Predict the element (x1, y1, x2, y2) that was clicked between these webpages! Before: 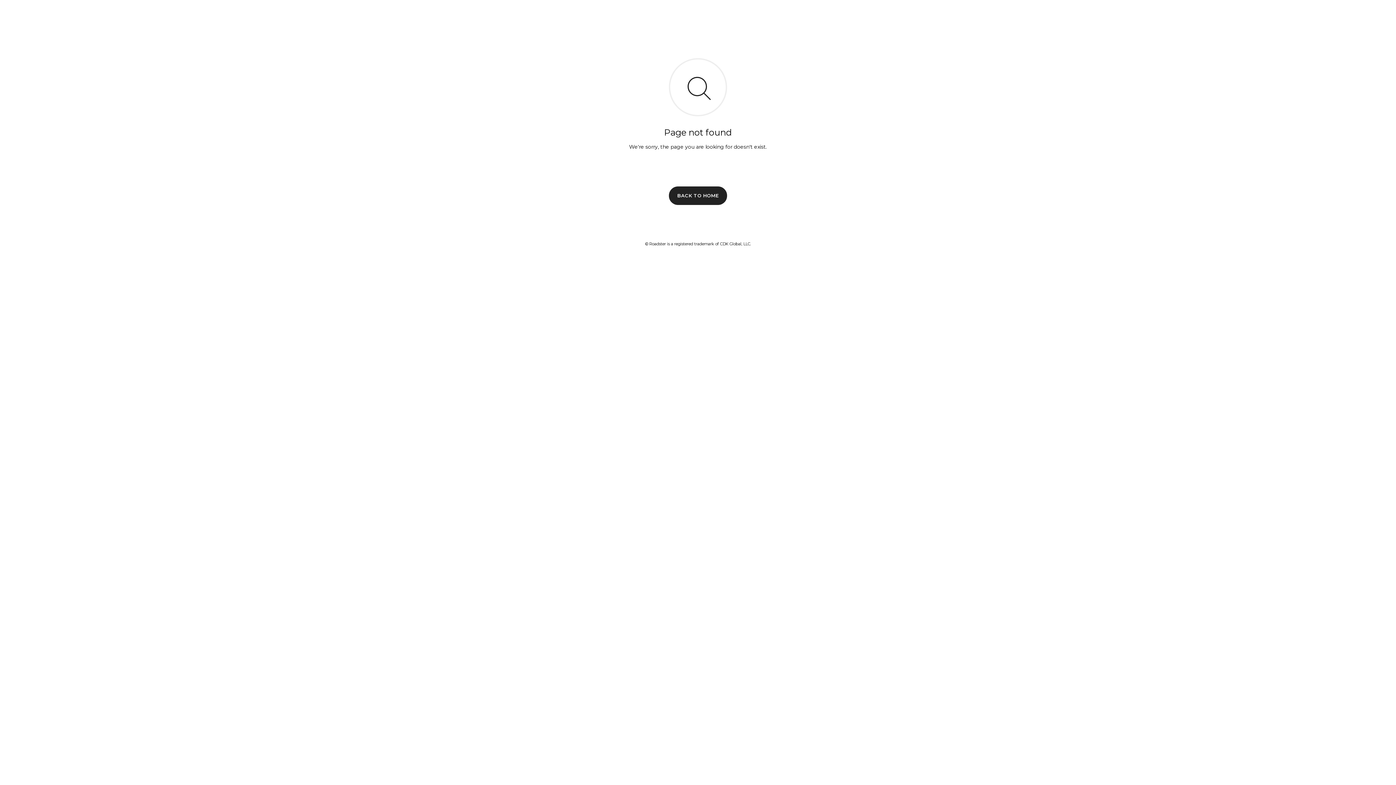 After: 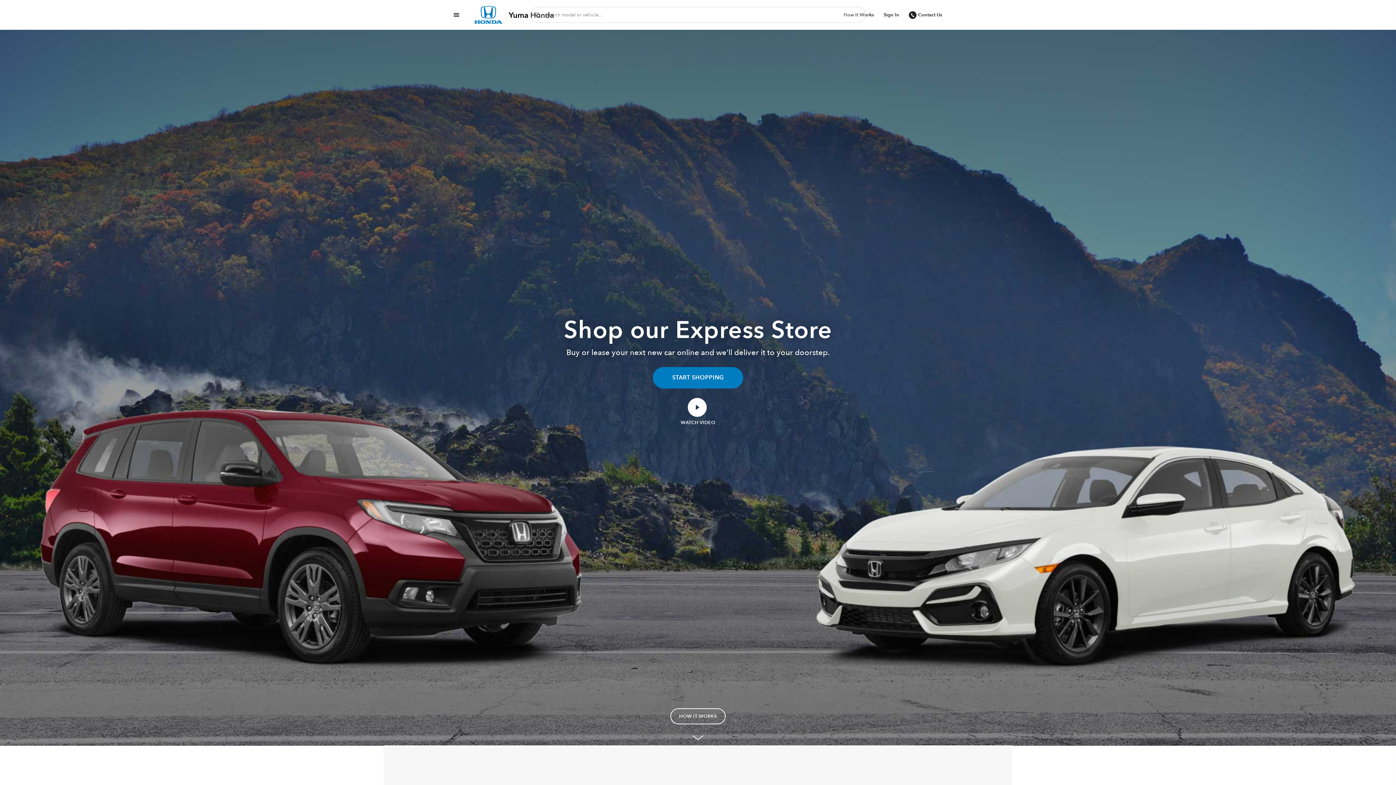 Action: label: BACK TO HOME bbox: (669, 186, 727, 204)